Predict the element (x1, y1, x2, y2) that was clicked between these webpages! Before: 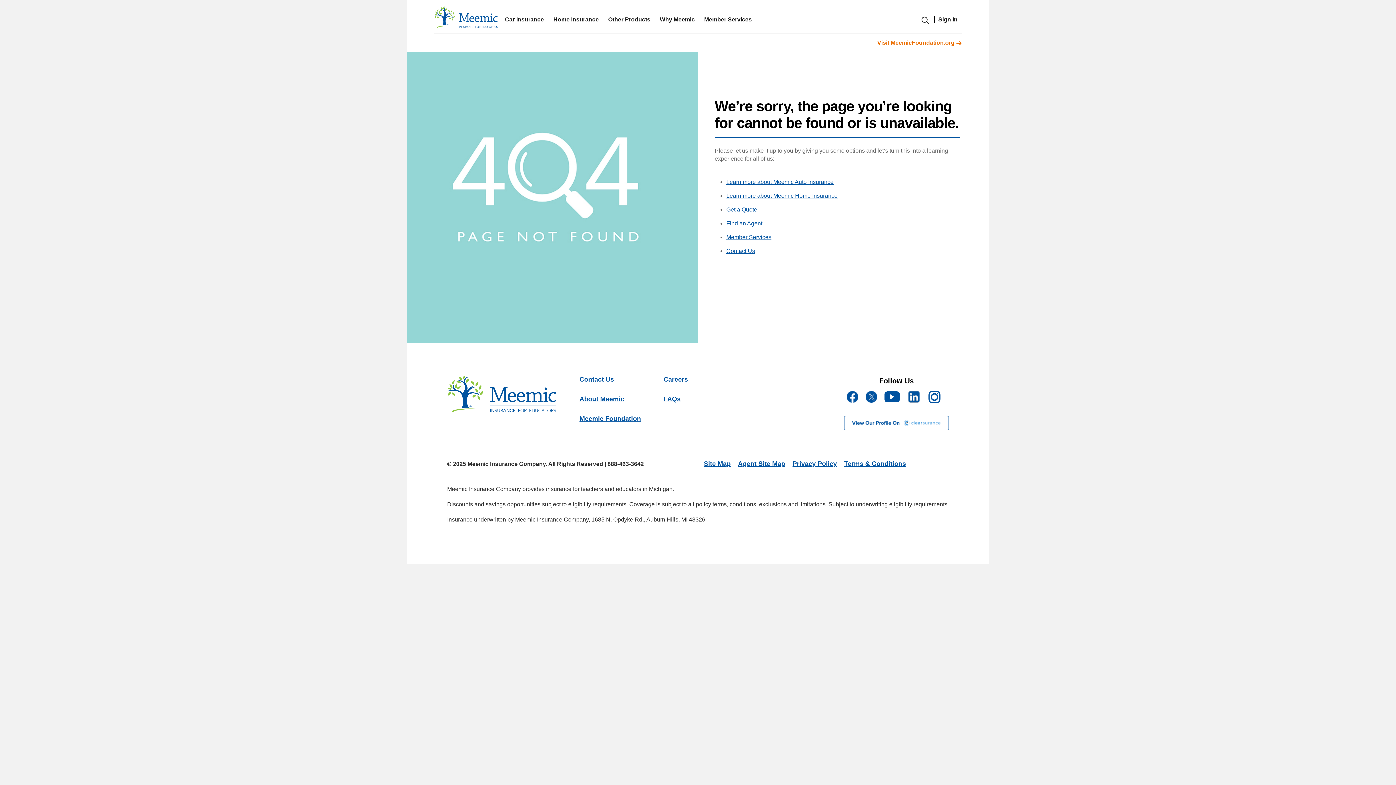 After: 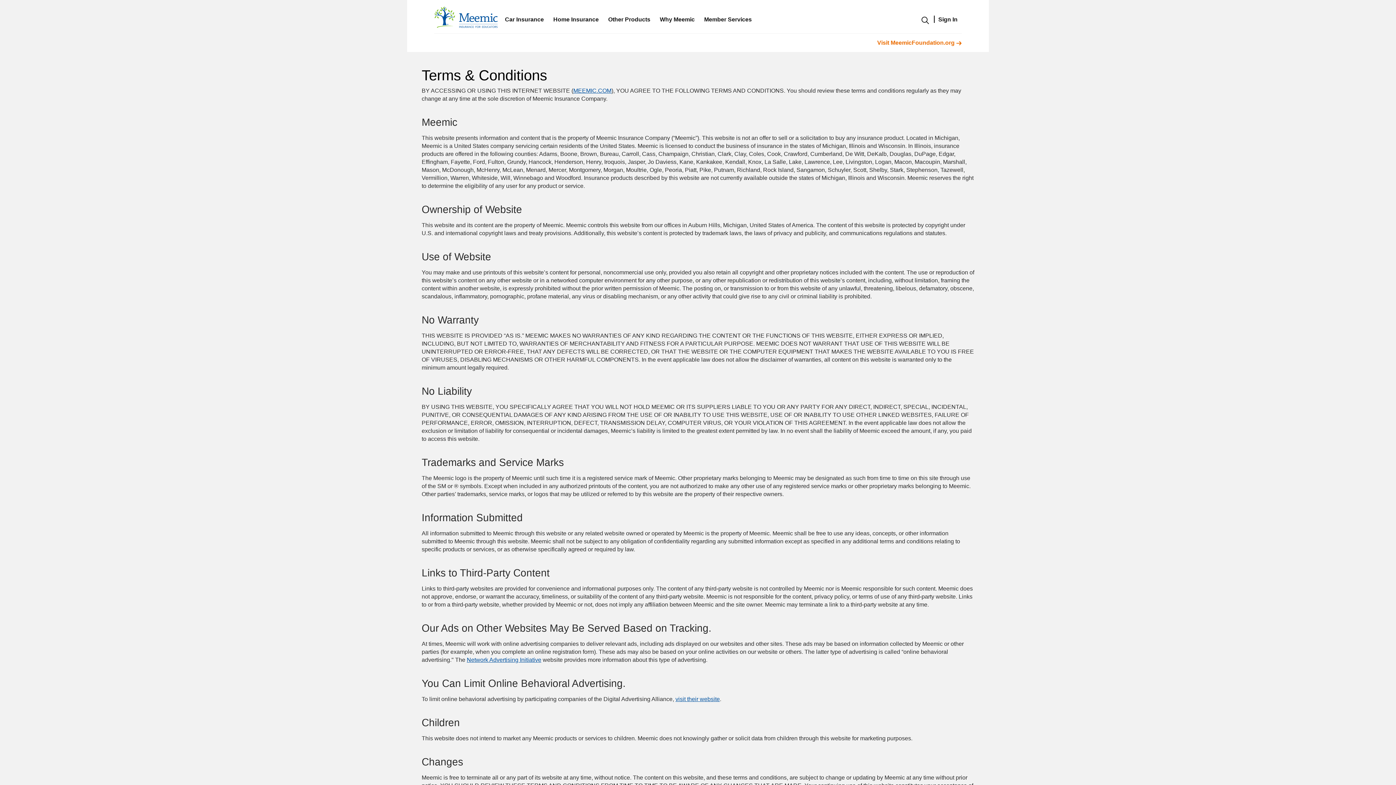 Action: label: Terms & Conditions bbox: (844, 460, 906, 467)